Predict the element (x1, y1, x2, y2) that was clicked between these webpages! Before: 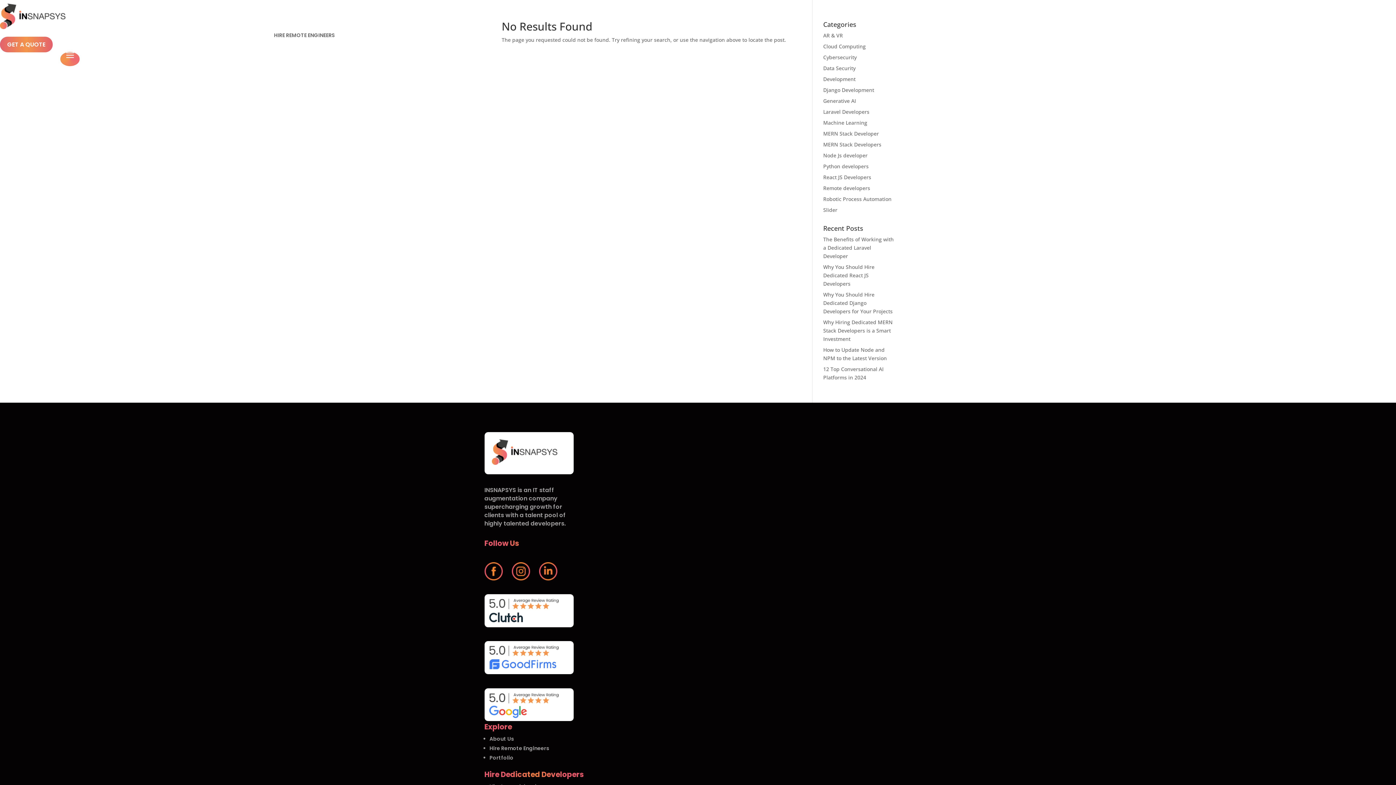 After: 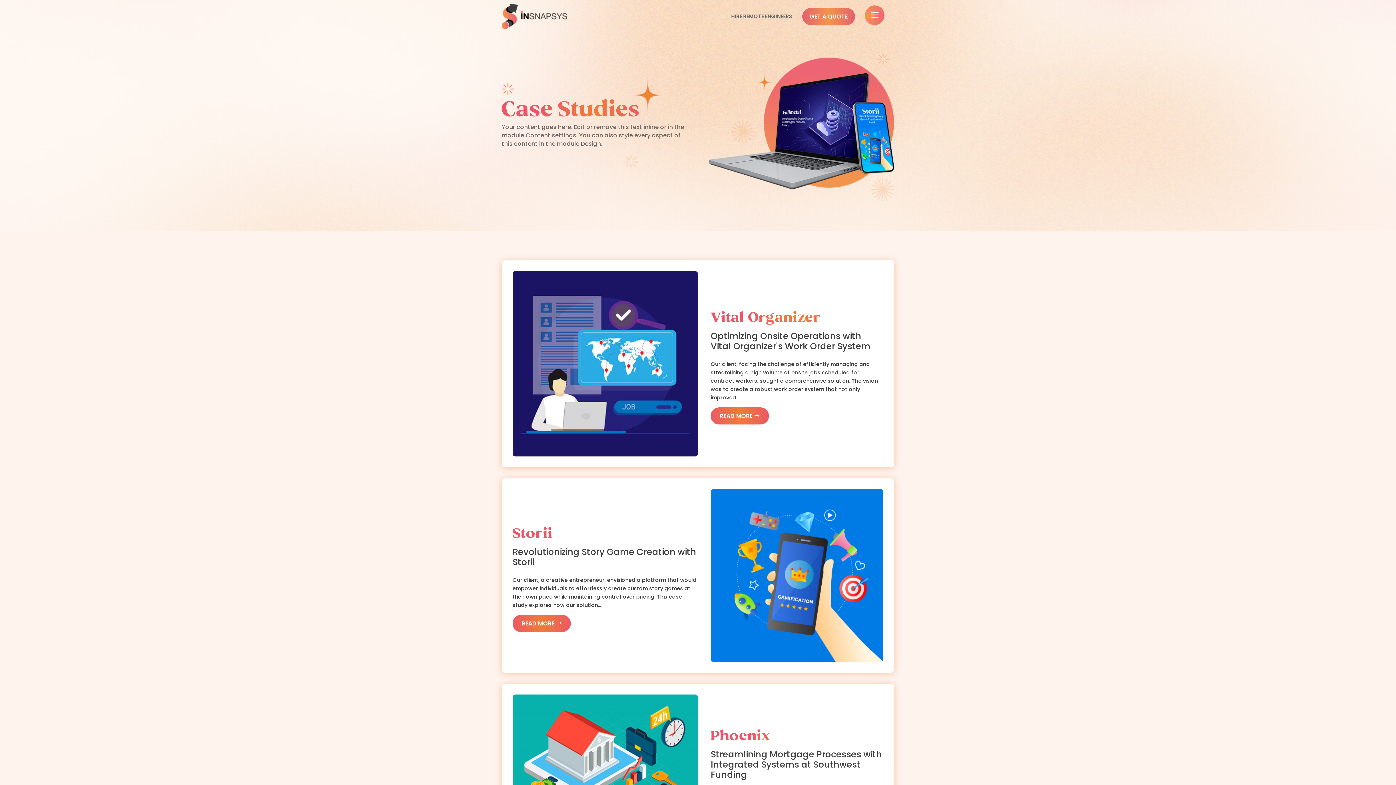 Action: label: Portfolio bbox: (489, 754, 513, 761)